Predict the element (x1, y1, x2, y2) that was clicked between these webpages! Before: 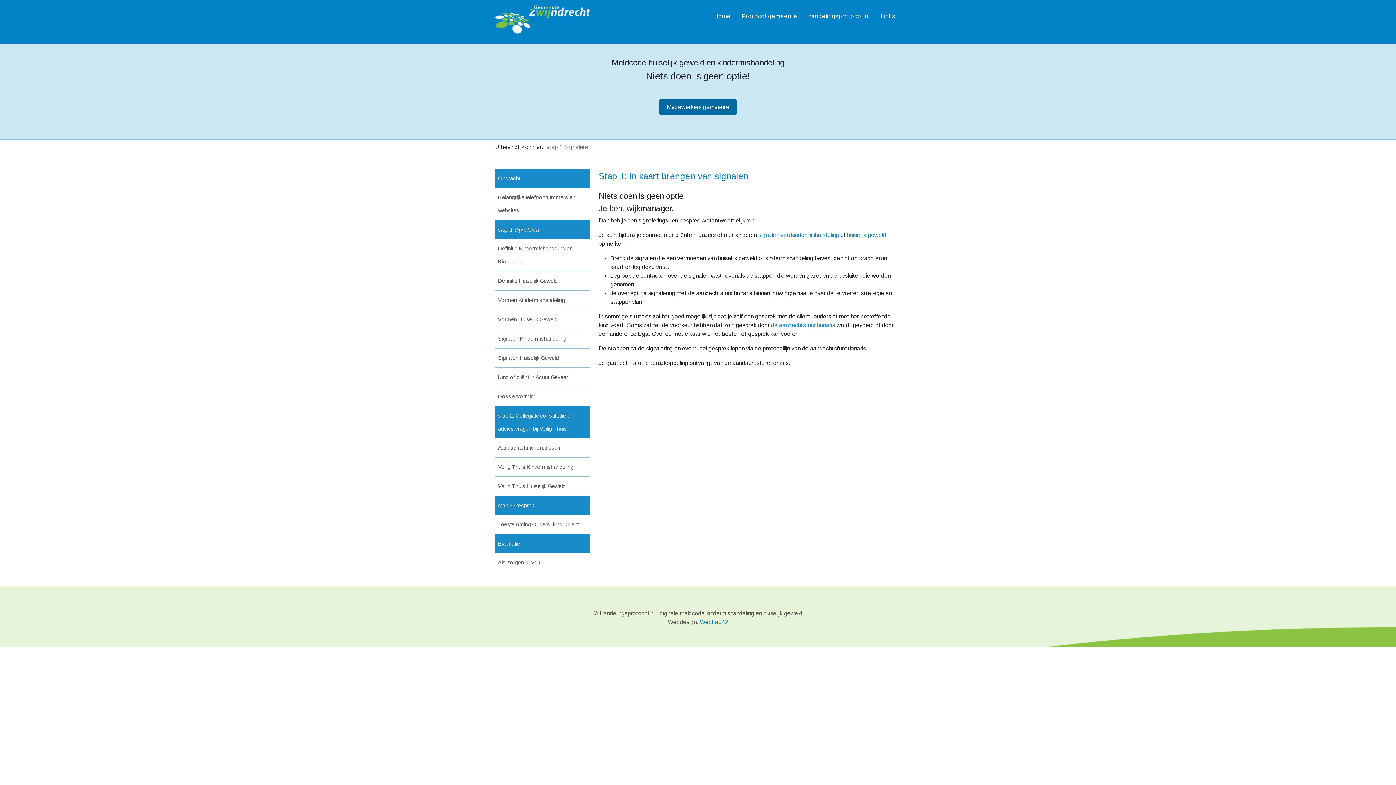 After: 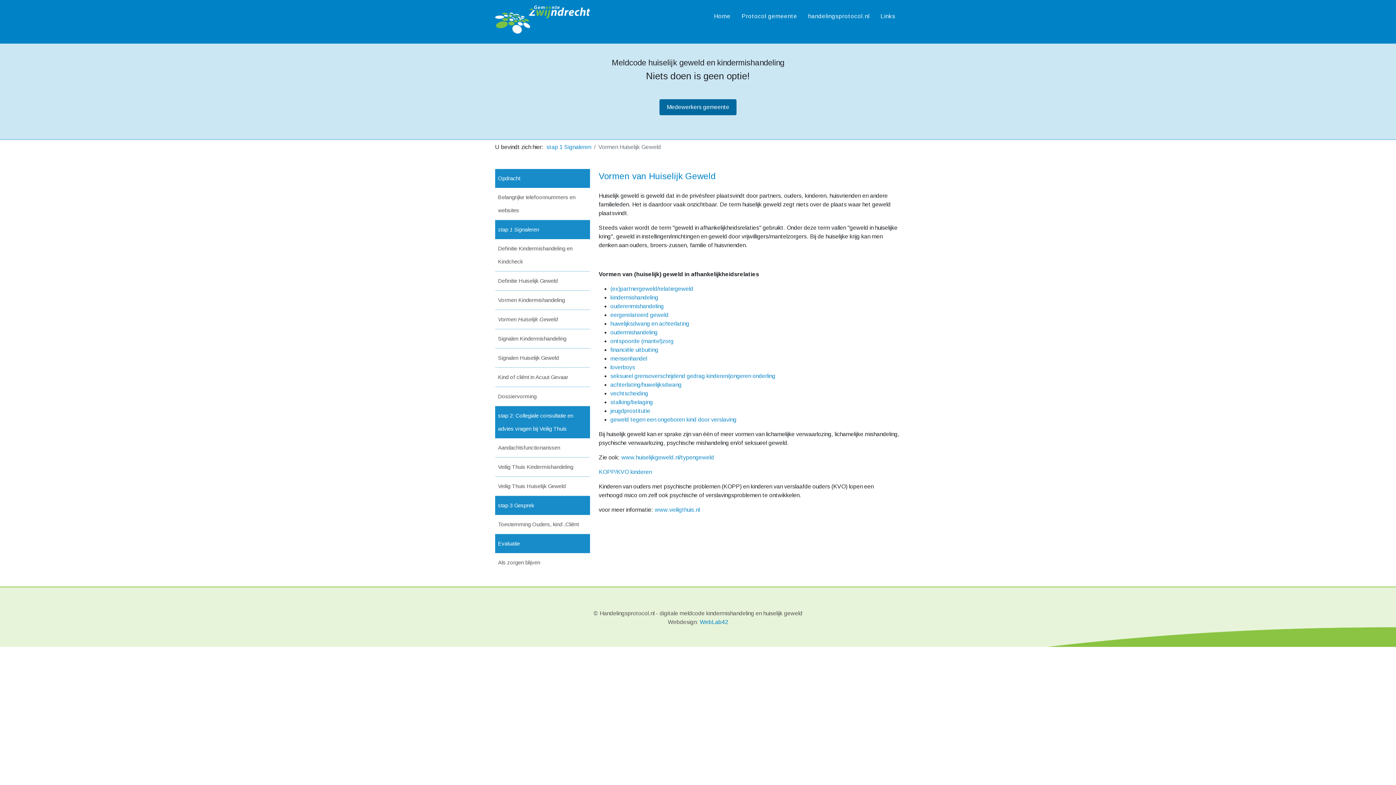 Action: label: Vormen Huiselijk Geweld bbox: (495, 310, 590, 329)